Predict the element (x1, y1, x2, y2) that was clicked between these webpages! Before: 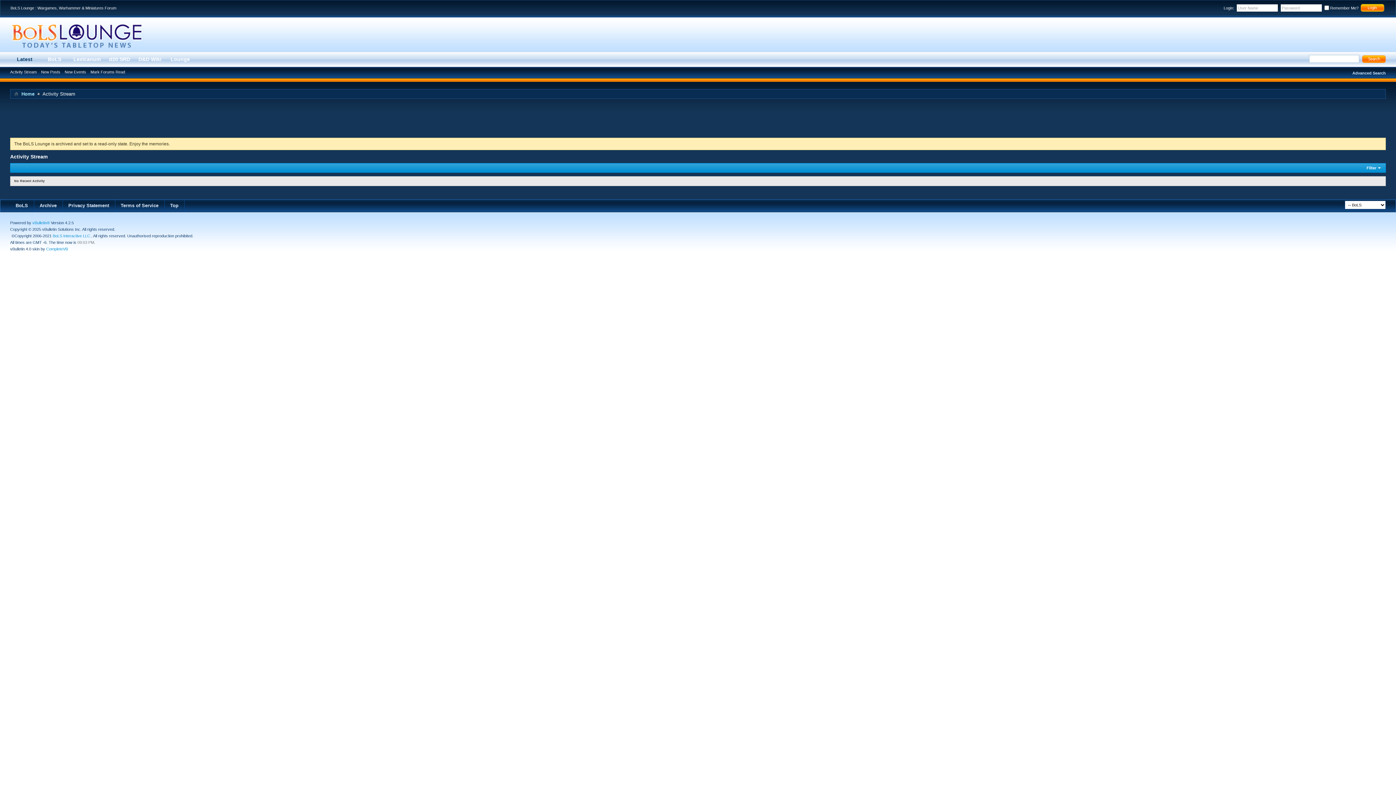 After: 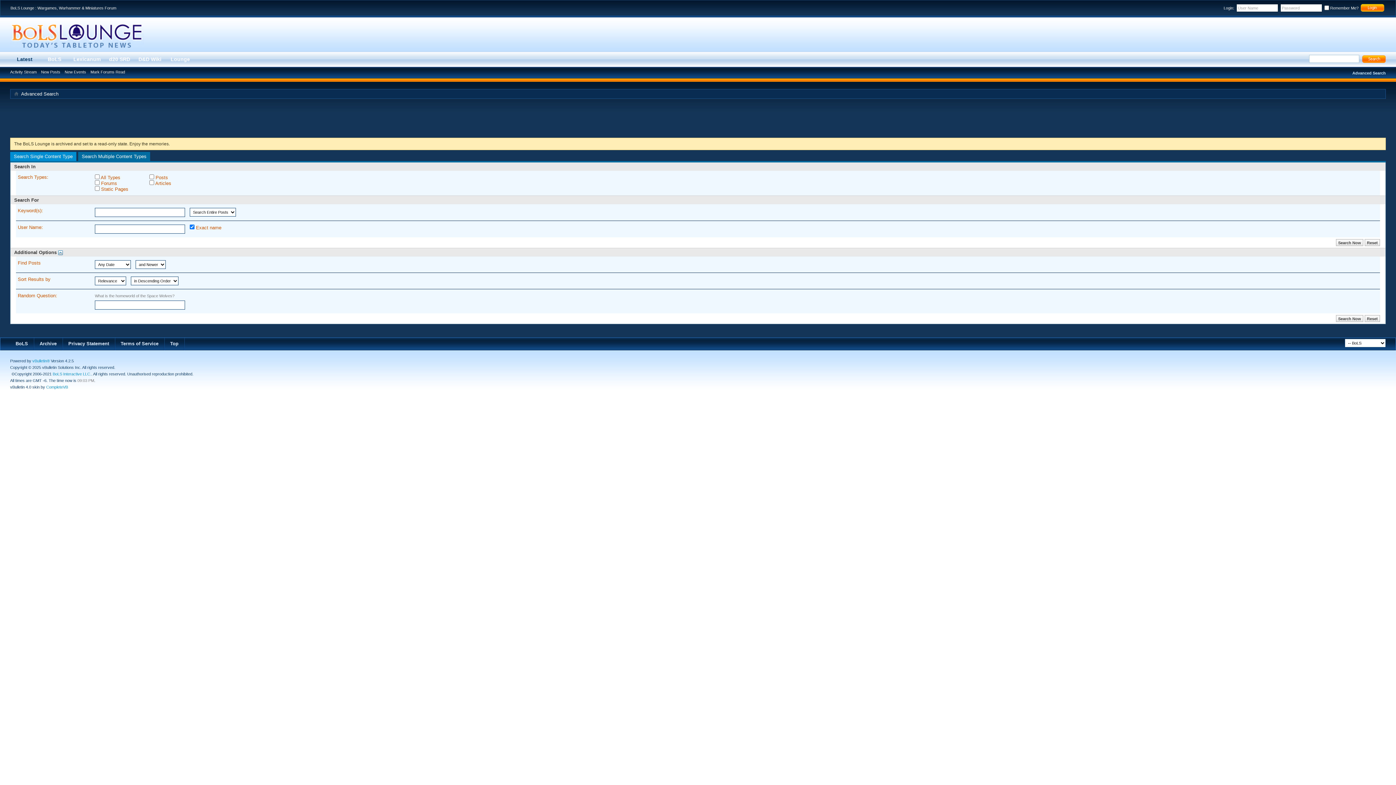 Action: bbox: (1352, 70, 1386, 75) label: Advanced Search